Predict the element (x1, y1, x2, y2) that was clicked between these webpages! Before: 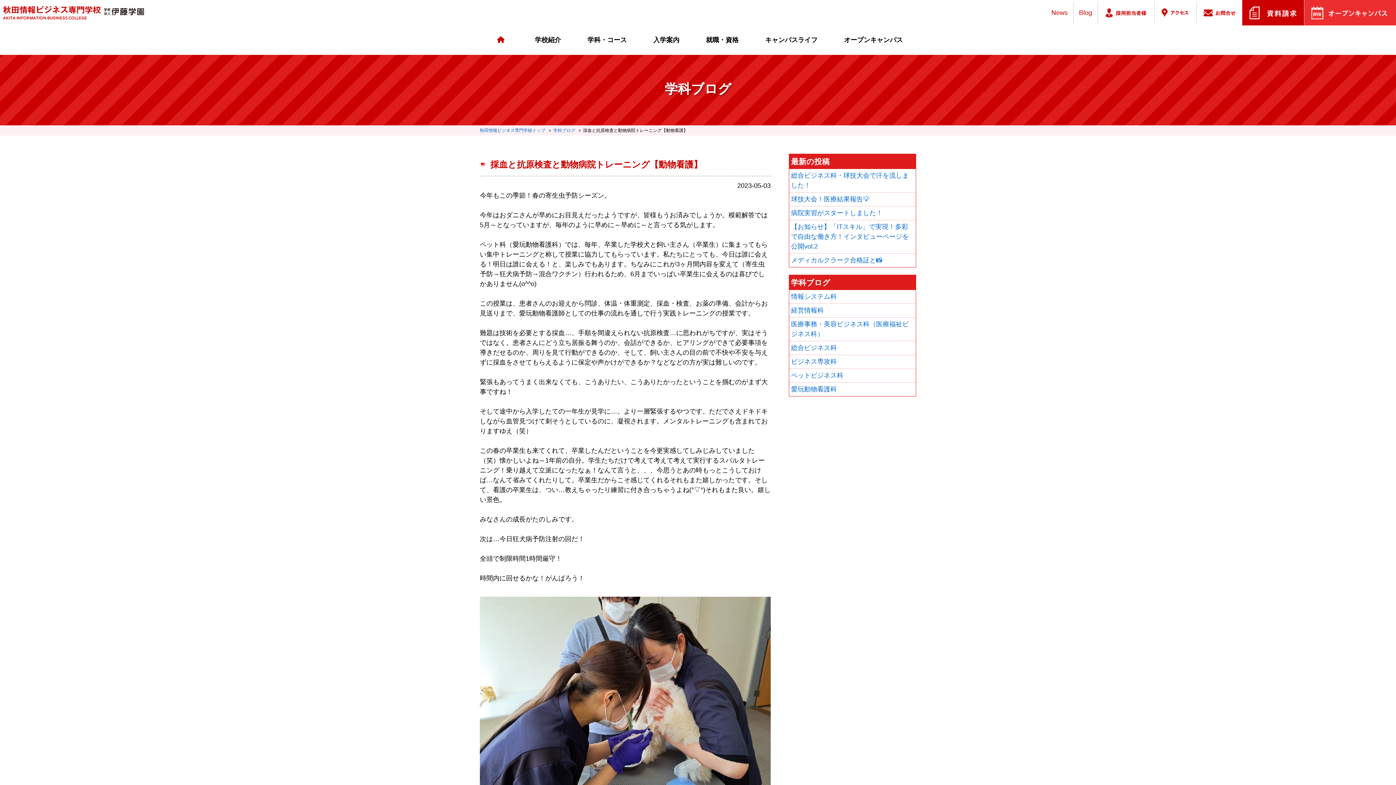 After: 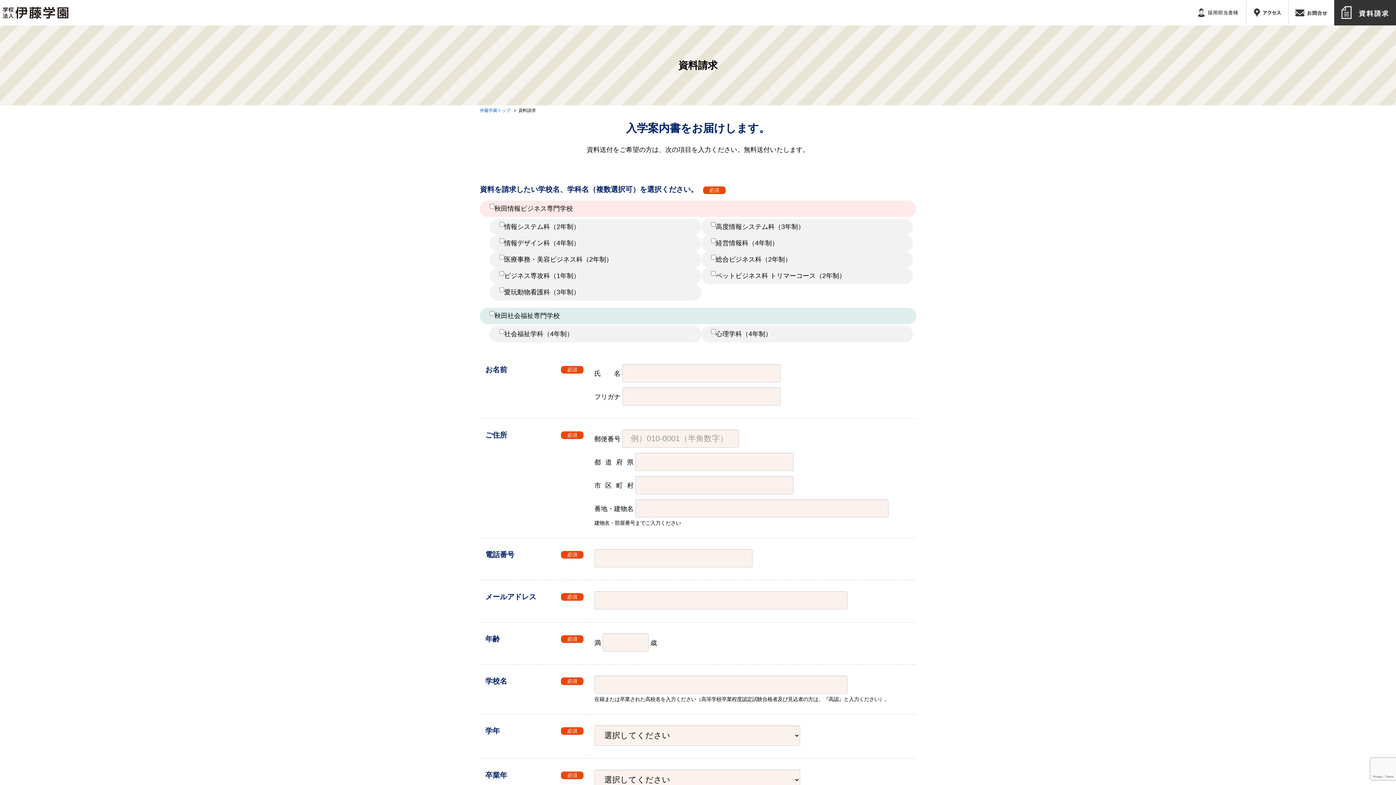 Action: bbox: (1242, 0, 1304, 25)